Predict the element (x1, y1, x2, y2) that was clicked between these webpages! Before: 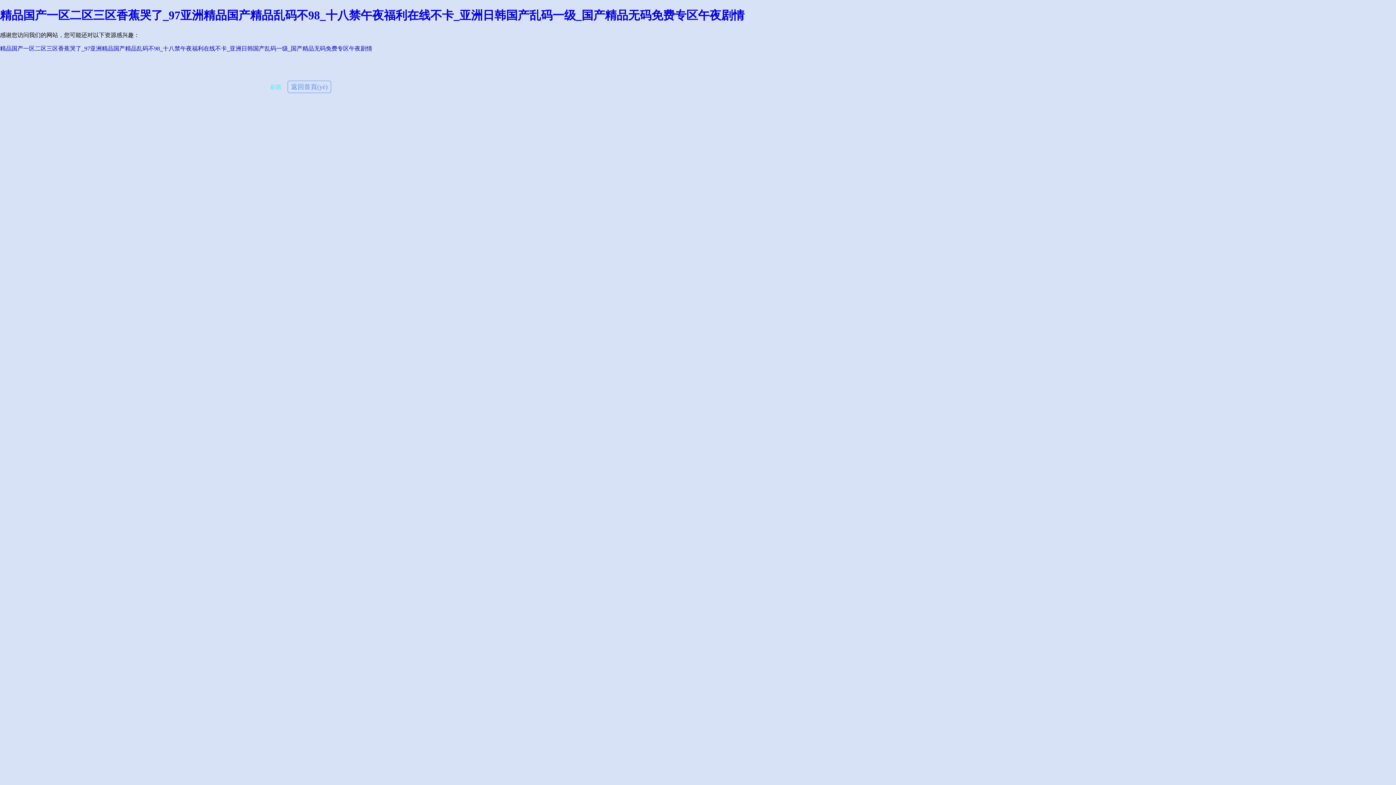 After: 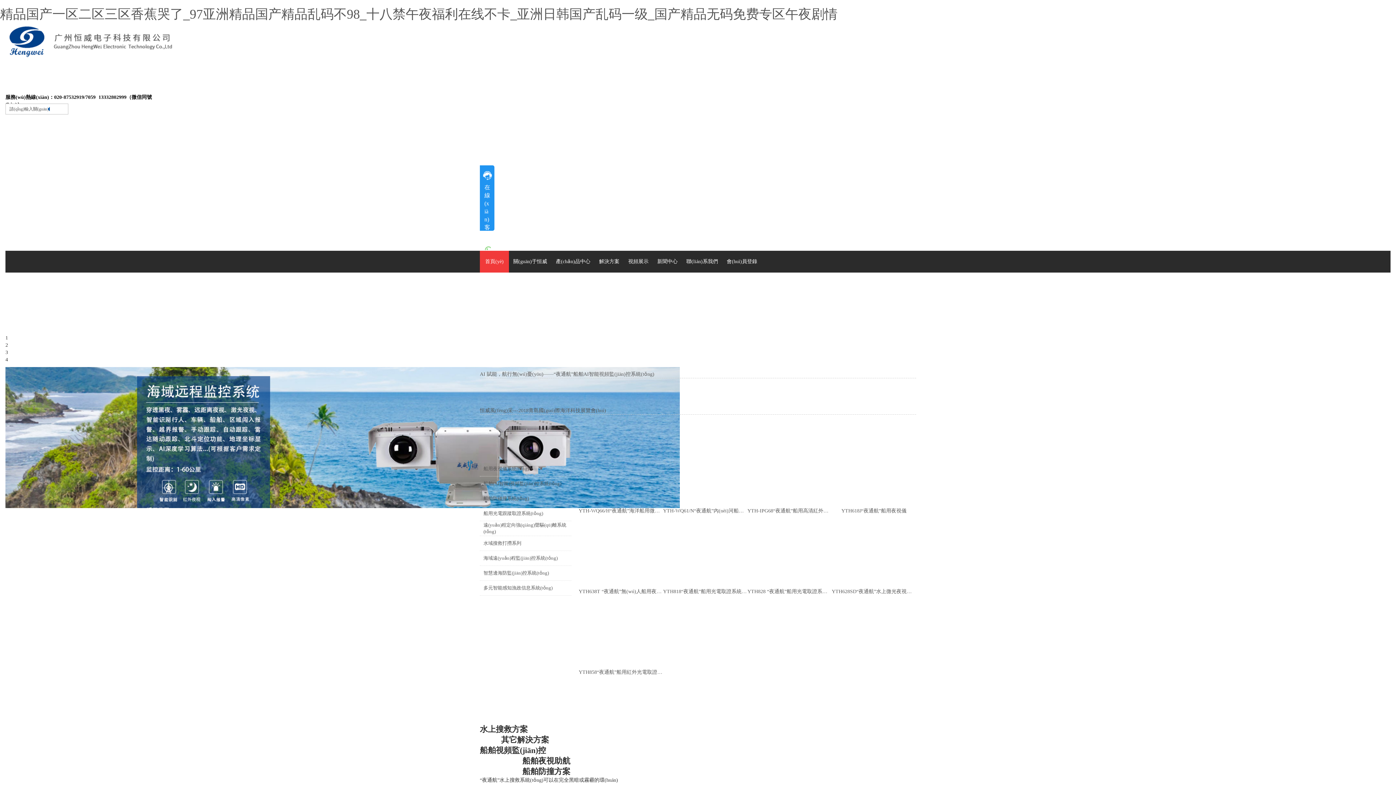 Action: bbox: (0, 8, 744, 21) label: 精品国产一区二区三区香蕉哭了_97亚洲精品国产精品乱码不98_十八禁午夜福利在线不卡_亚洲日韩国产乱码一级_国产精品无码免费专区午夜剧情